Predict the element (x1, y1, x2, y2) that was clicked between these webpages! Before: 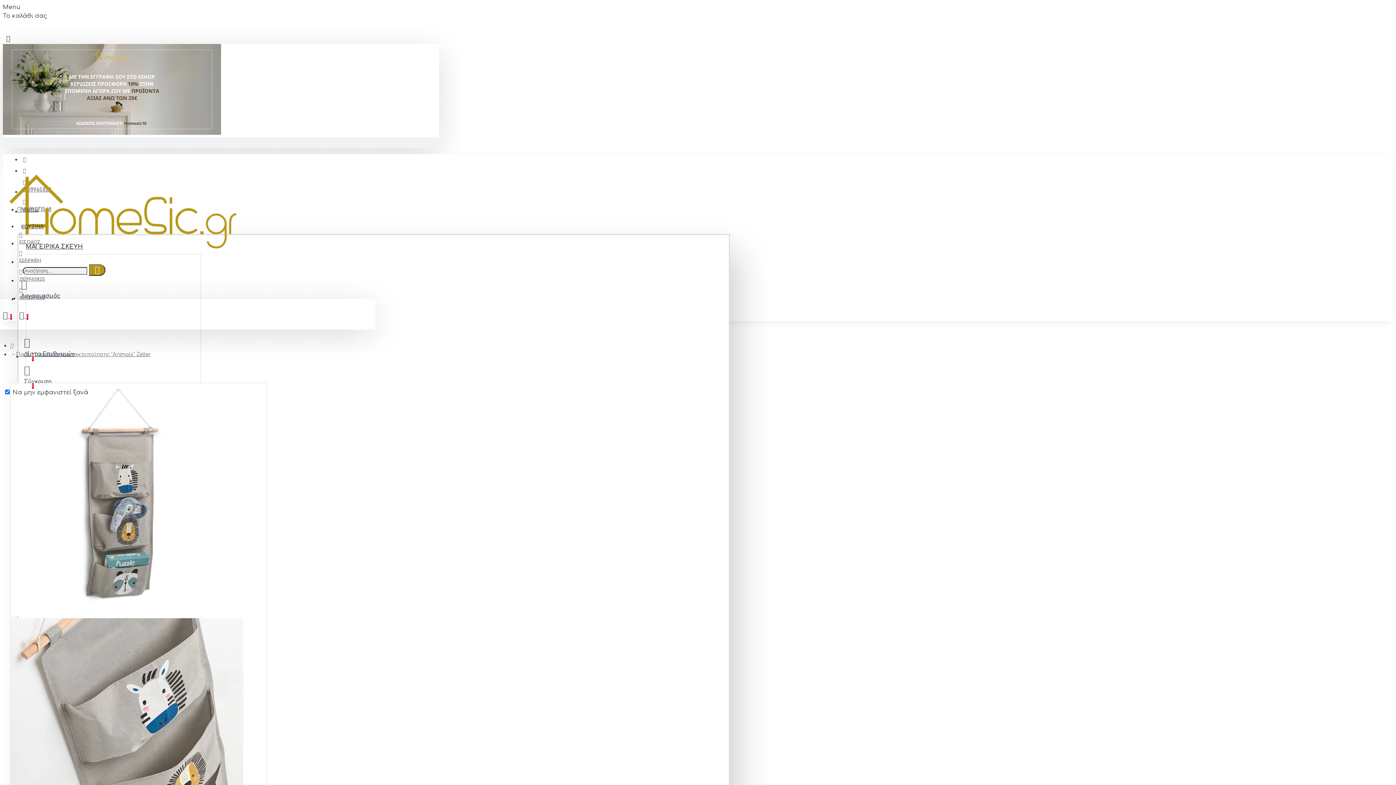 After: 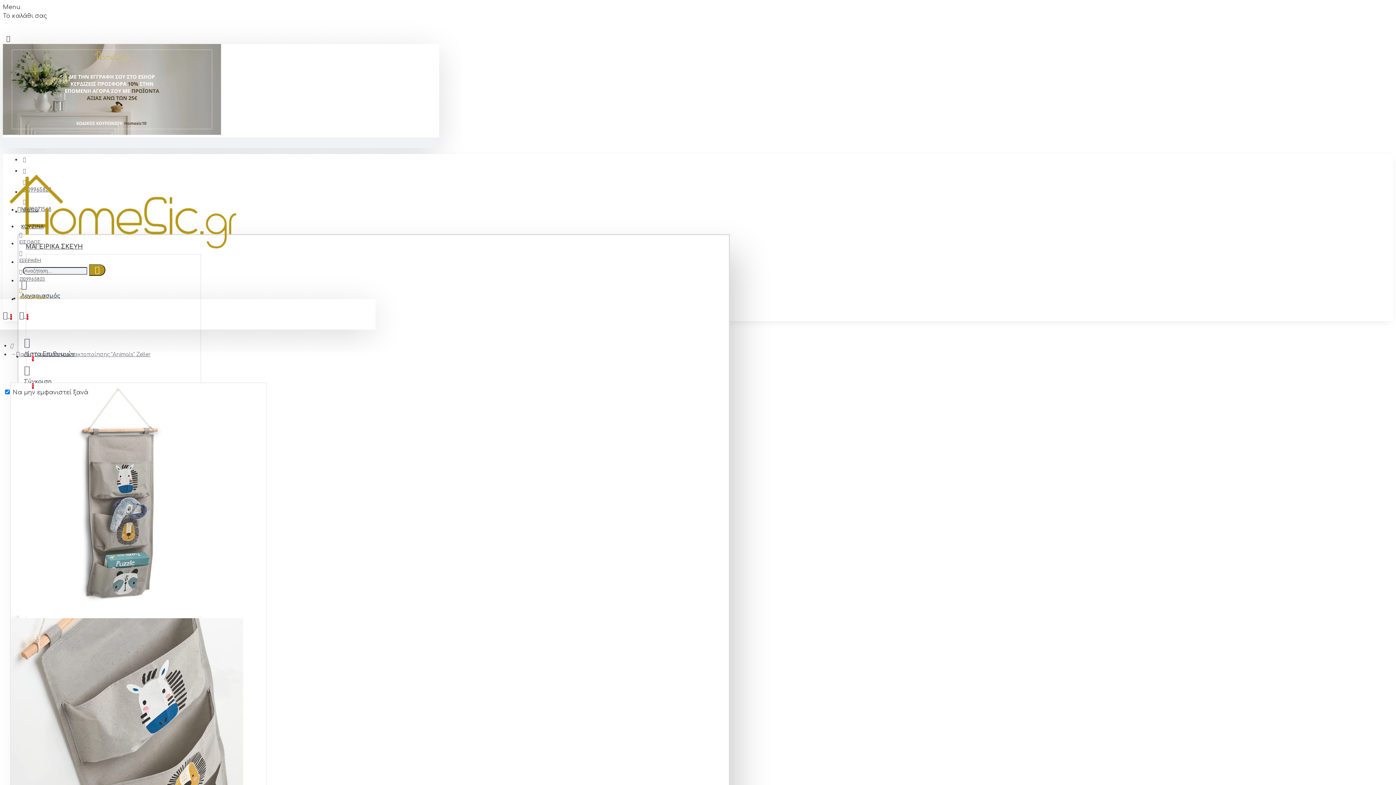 Action: bbox: (17, 285, 46, 302) label: 6970271568